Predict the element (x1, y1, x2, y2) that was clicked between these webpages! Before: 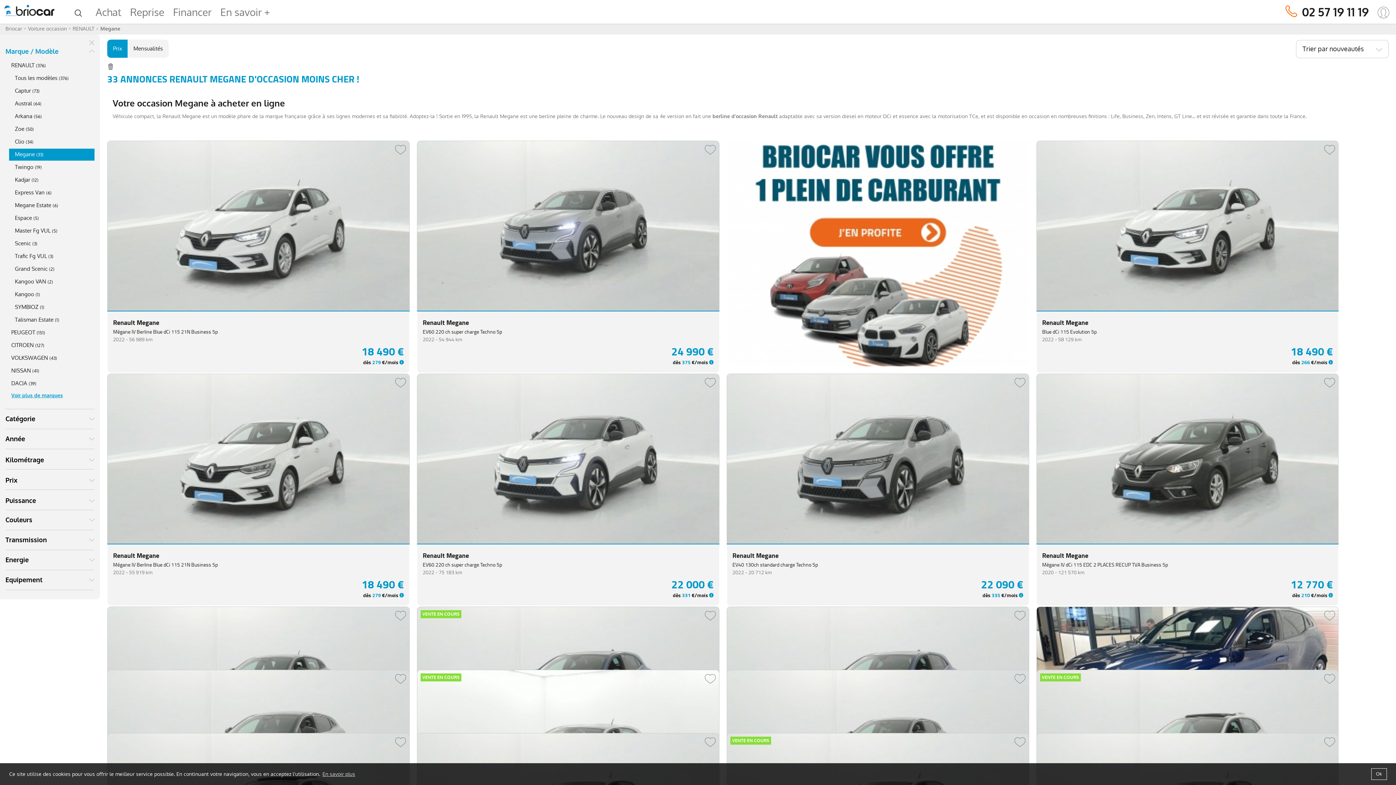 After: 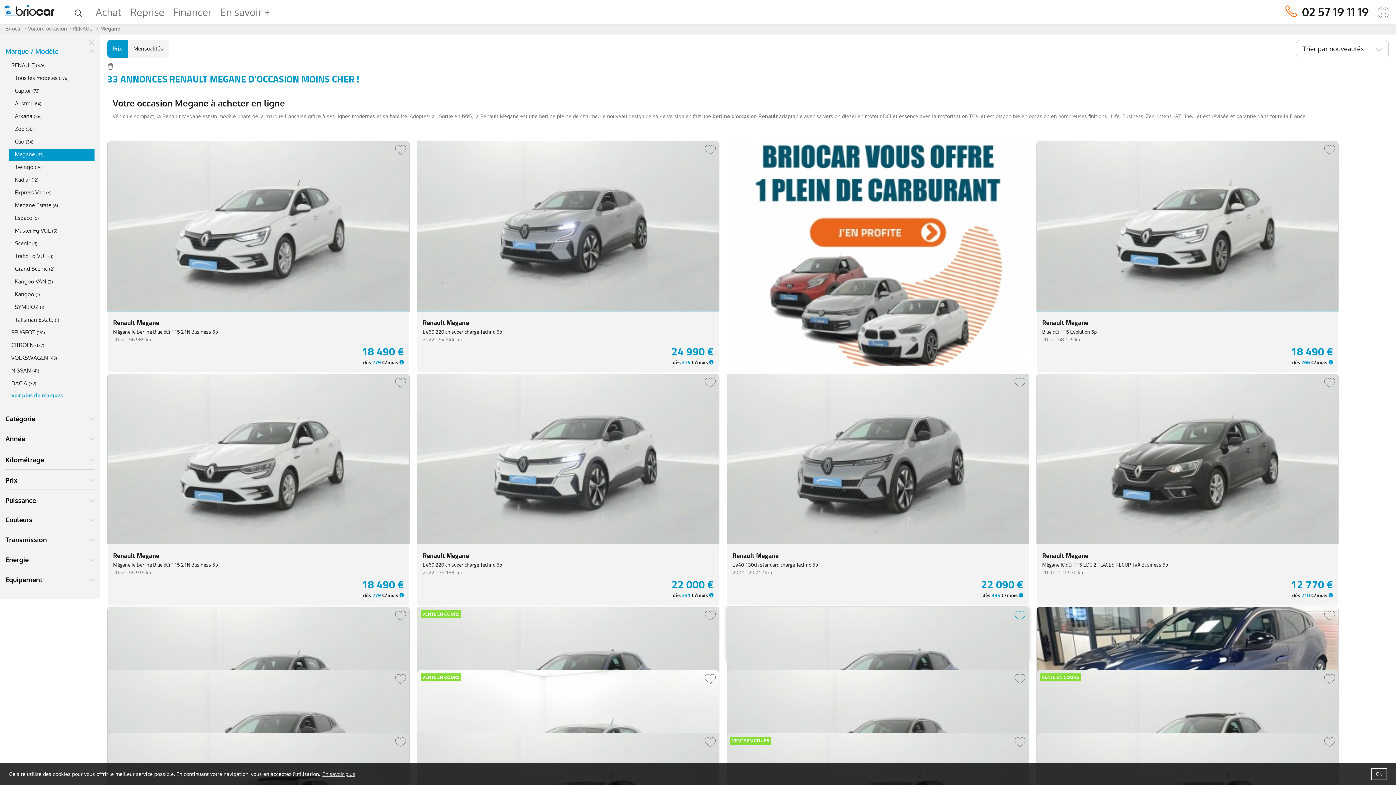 Action: bbox: (1014, 610, 1025, 621)